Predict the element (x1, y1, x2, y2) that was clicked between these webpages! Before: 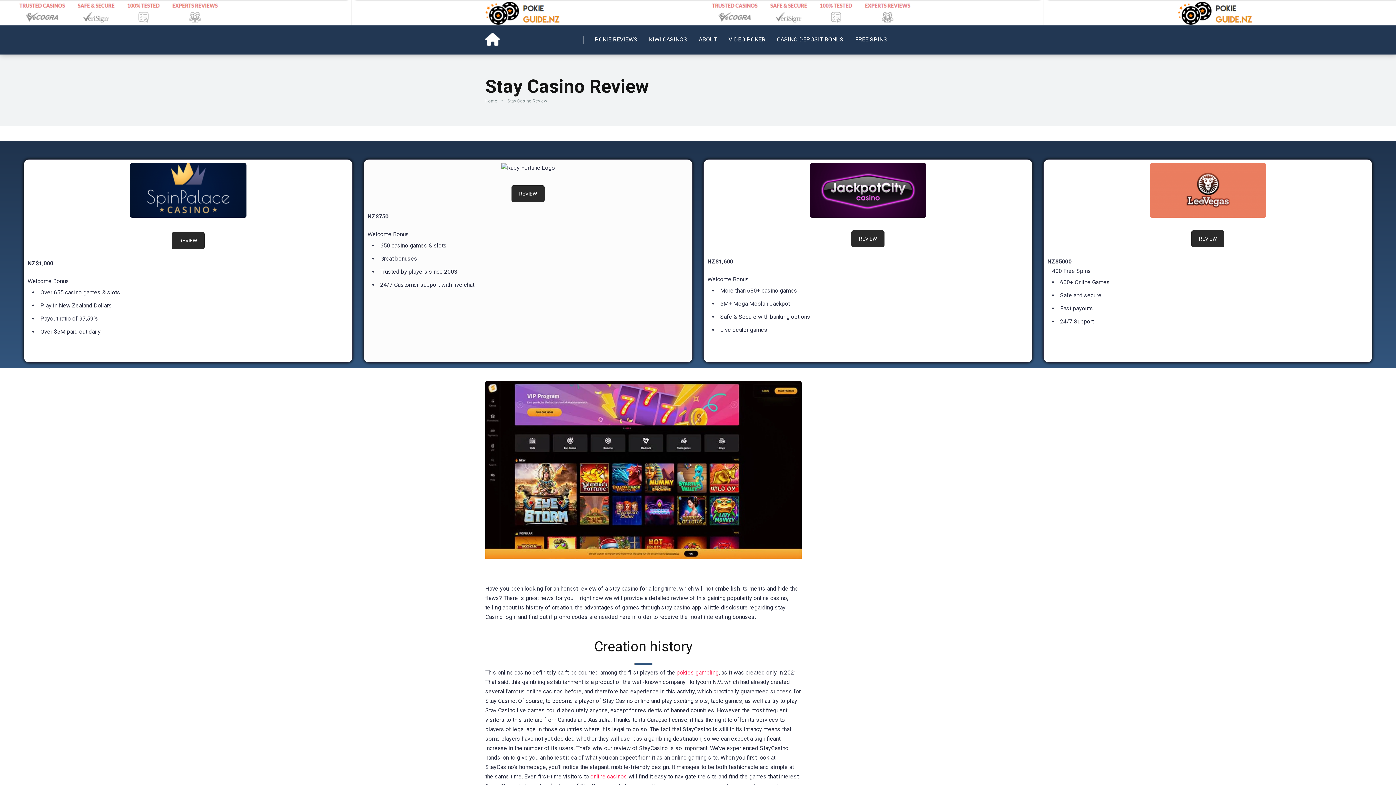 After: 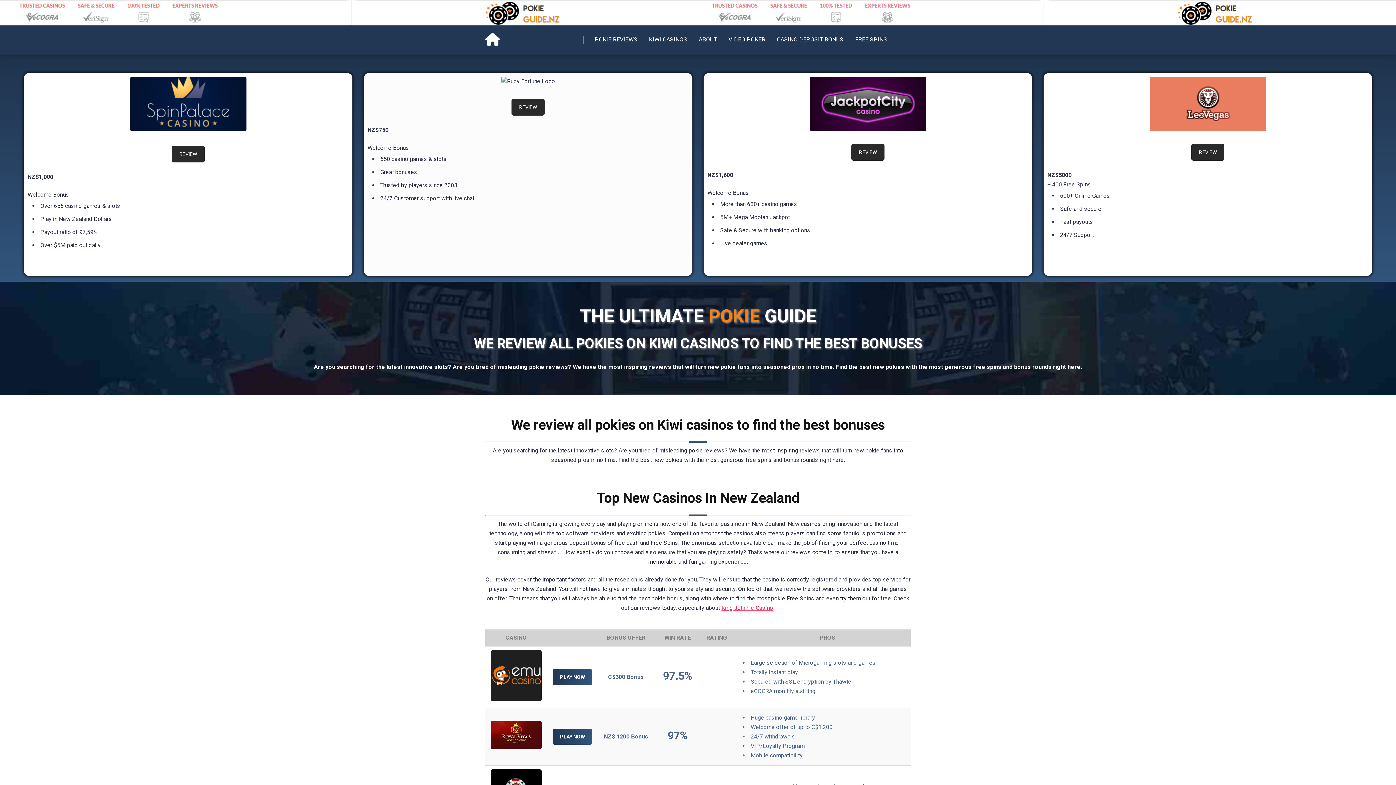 Action: bbox: (485, 98, 500, 103) label: Home